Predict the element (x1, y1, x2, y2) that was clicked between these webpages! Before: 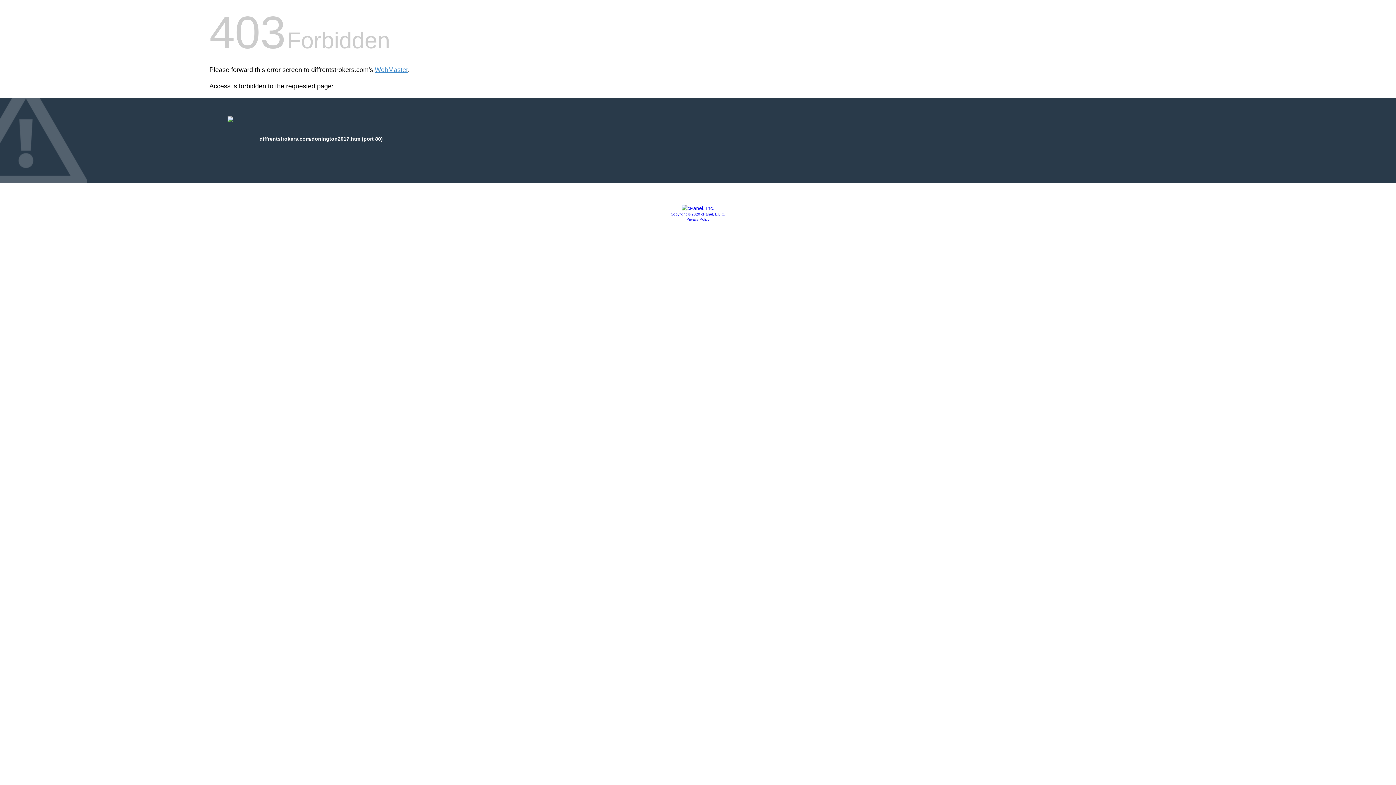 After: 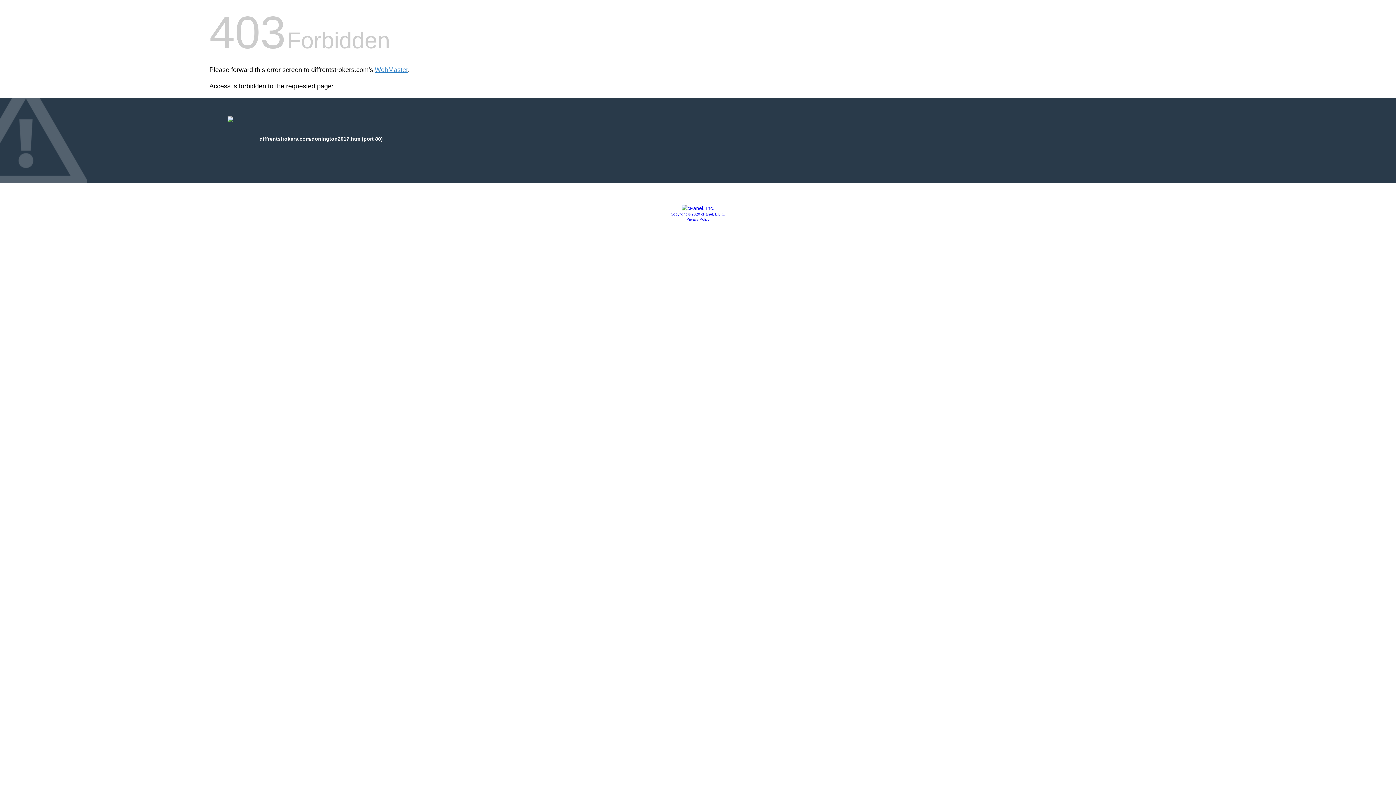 Action: bbox: (686, 217, 709, 221) label: Privacy Policy